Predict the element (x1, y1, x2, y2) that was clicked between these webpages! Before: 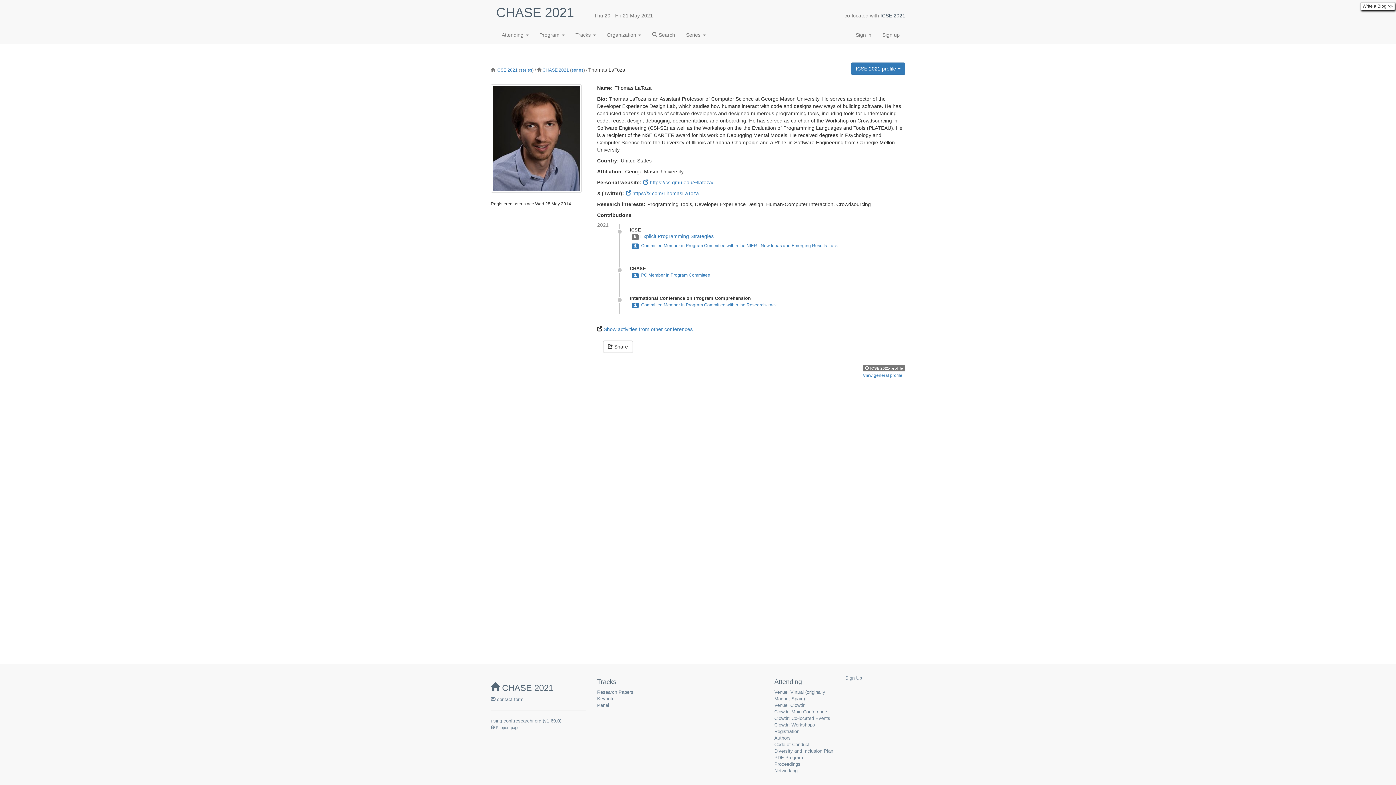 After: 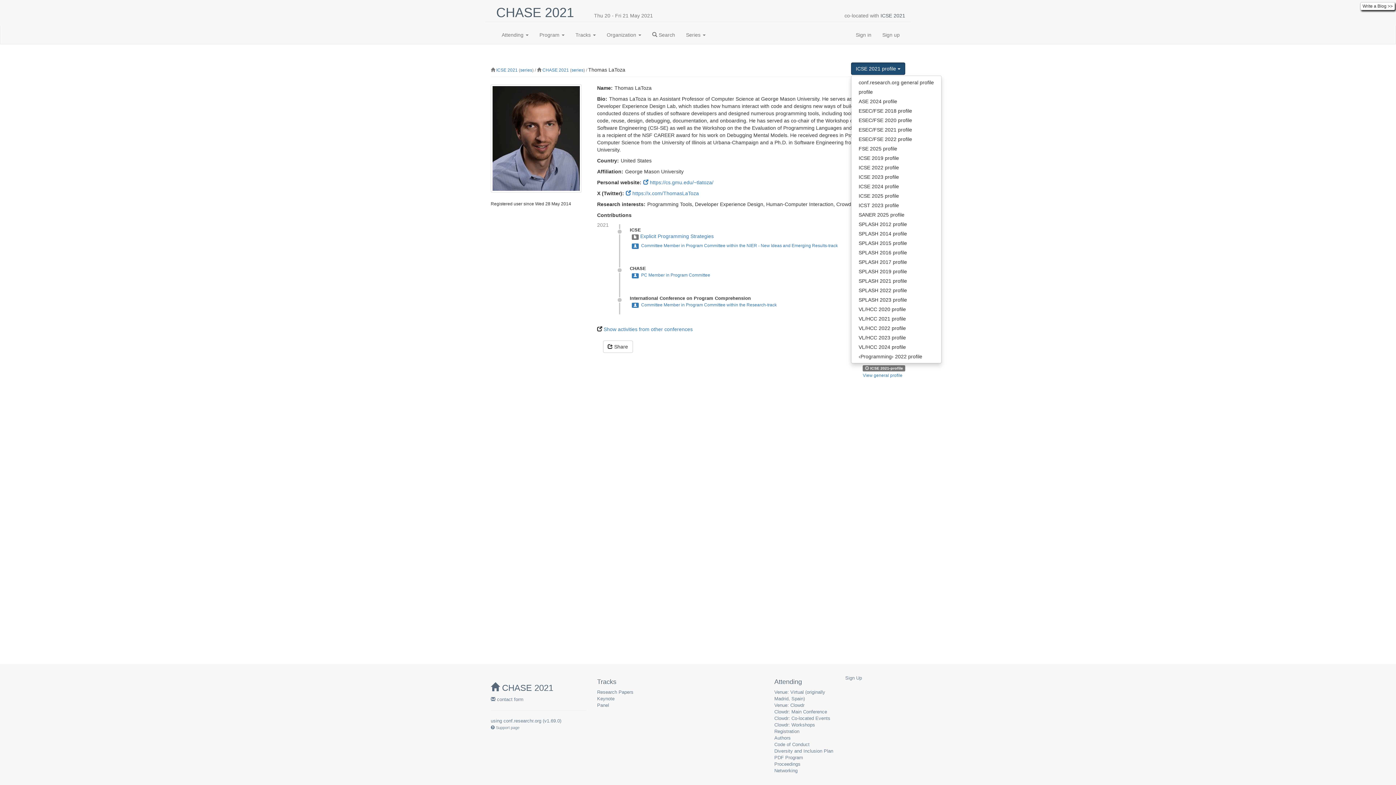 Action: label: ICSE 2021 profile  bbox: (851, 62, 905, 74)